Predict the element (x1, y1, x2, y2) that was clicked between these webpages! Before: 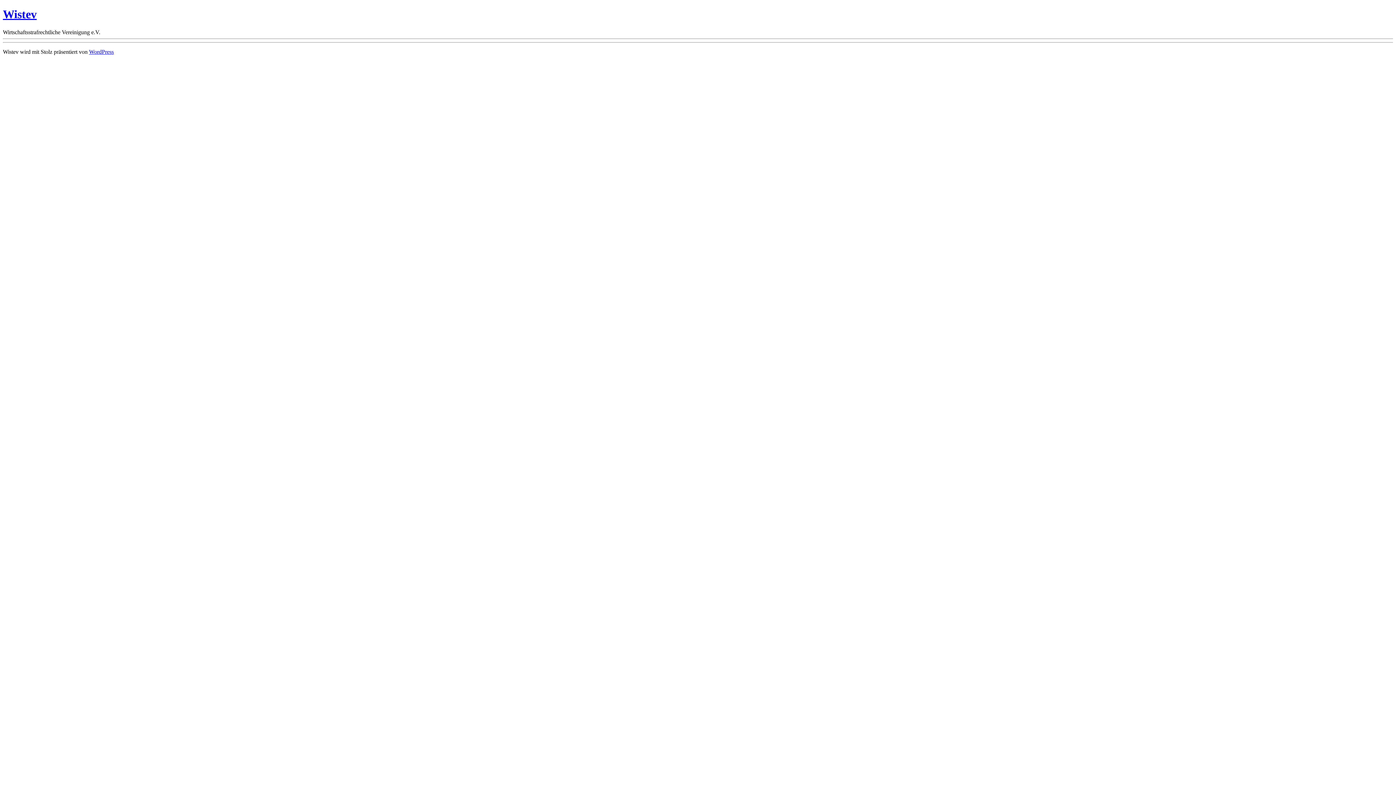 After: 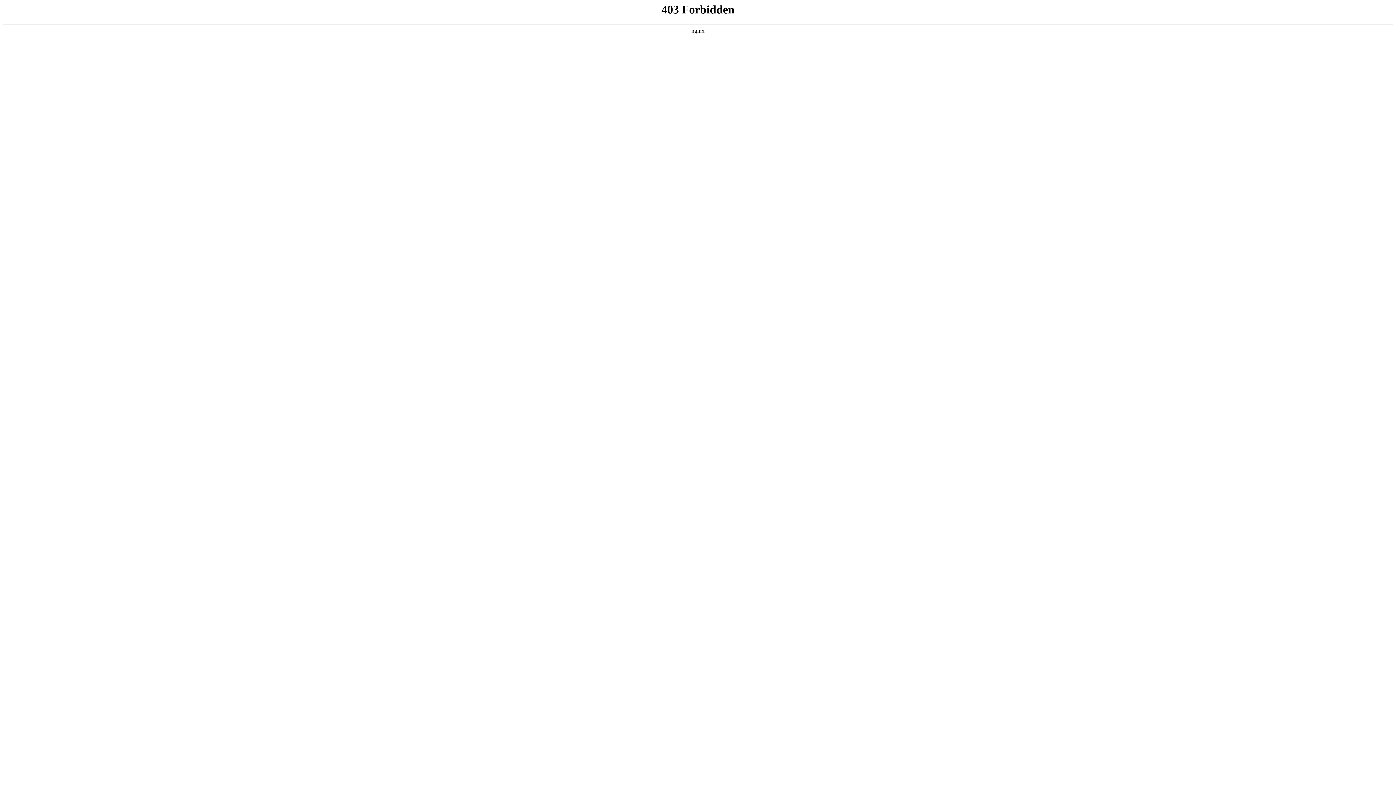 Action: label: WordPress bbox: (89, 48, 113, 54)